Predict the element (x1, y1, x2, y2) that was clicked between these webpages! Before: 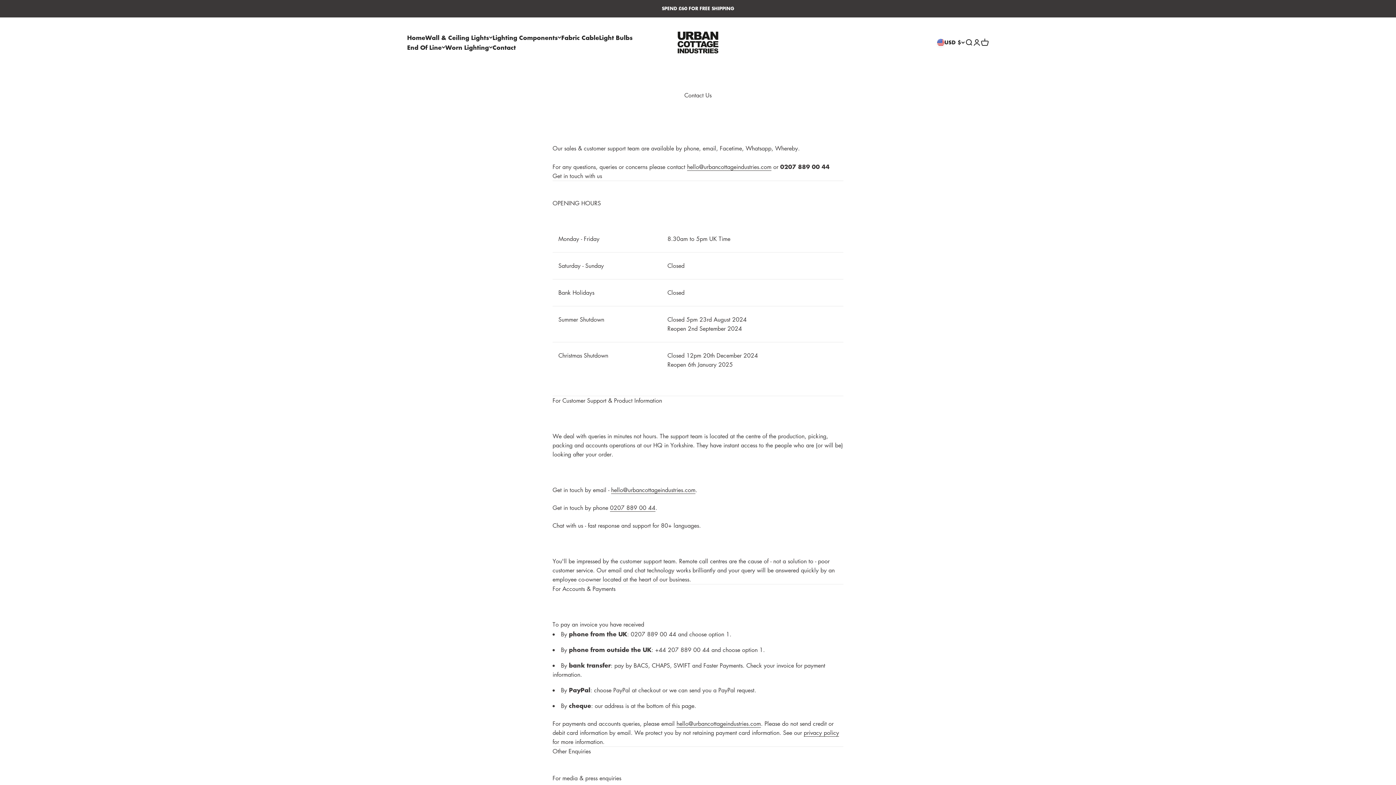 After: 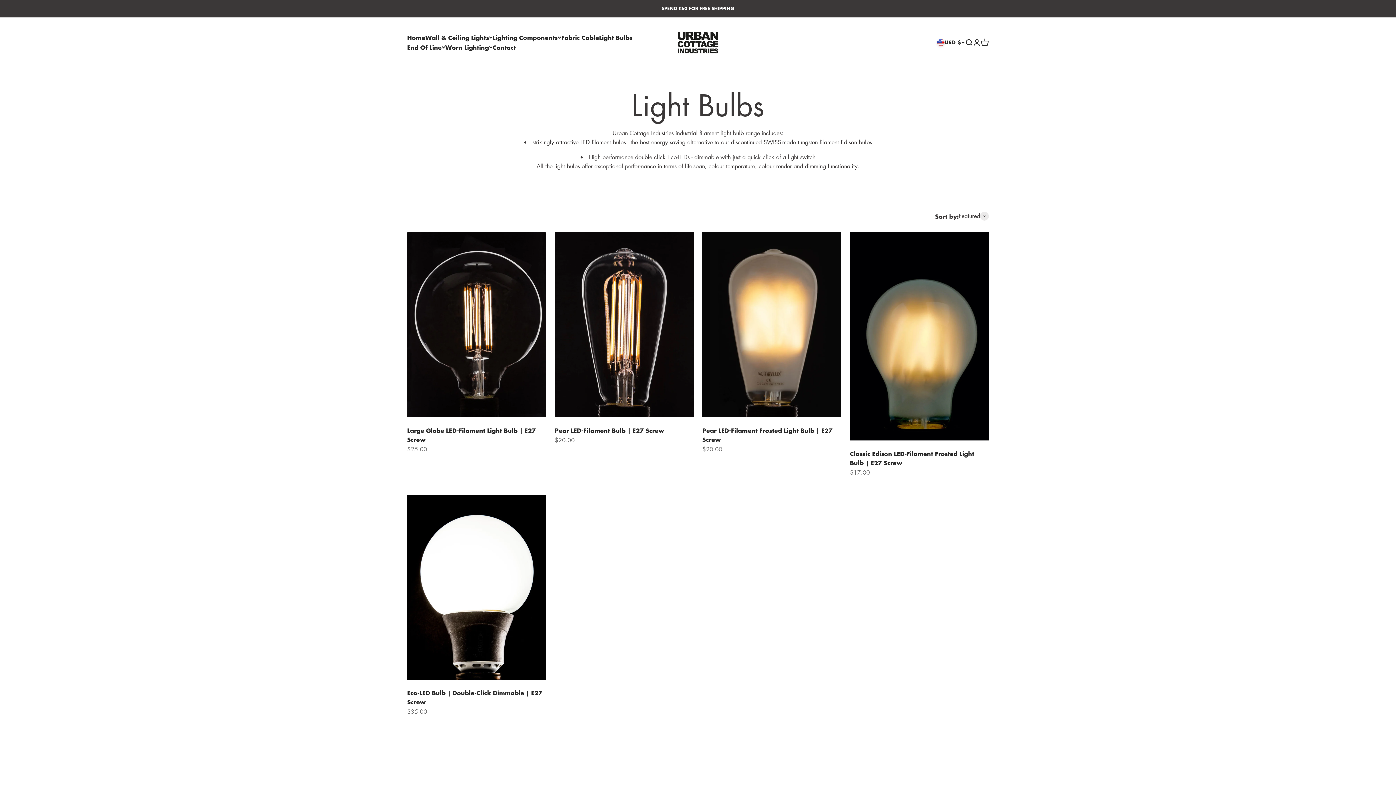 Action: label: Light Bulbs bbox: (599, 32, 632, 41)